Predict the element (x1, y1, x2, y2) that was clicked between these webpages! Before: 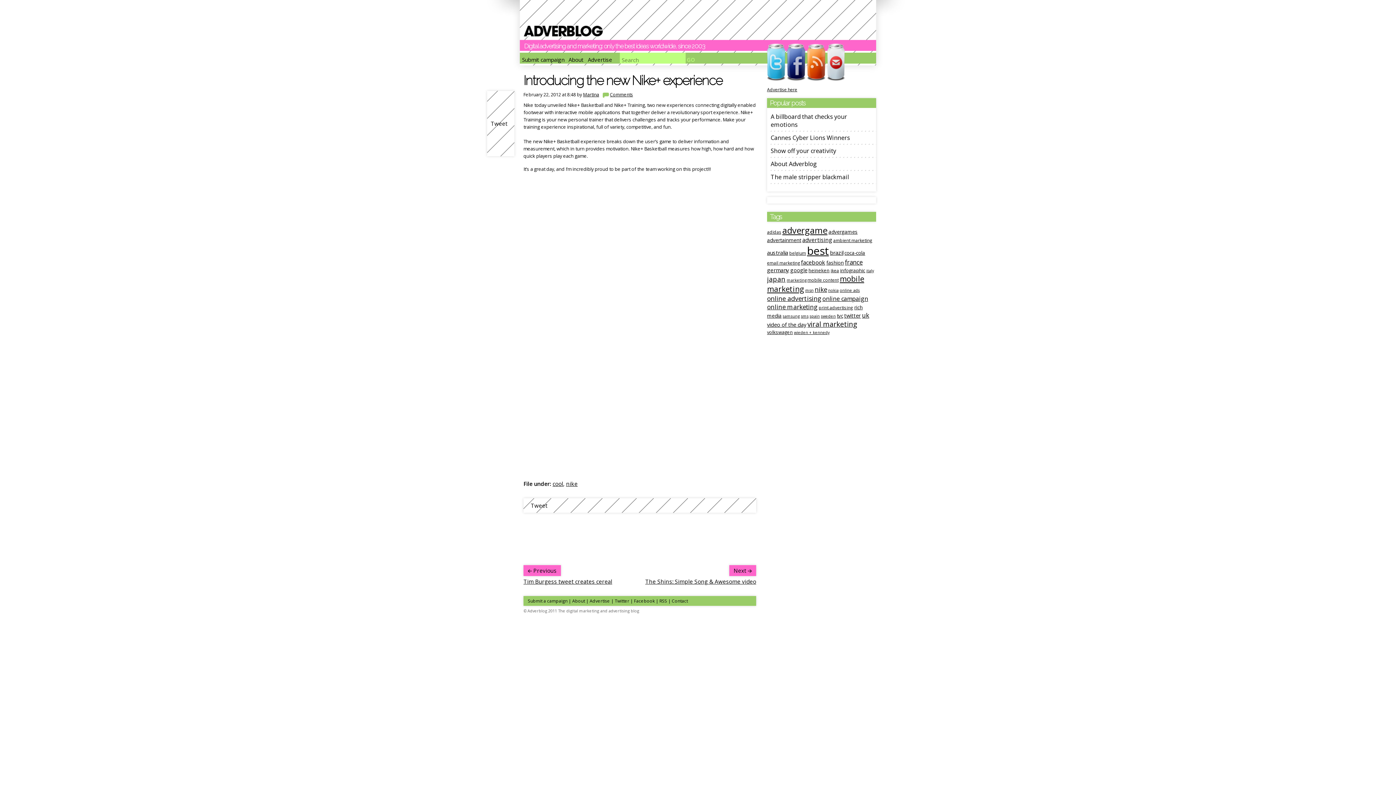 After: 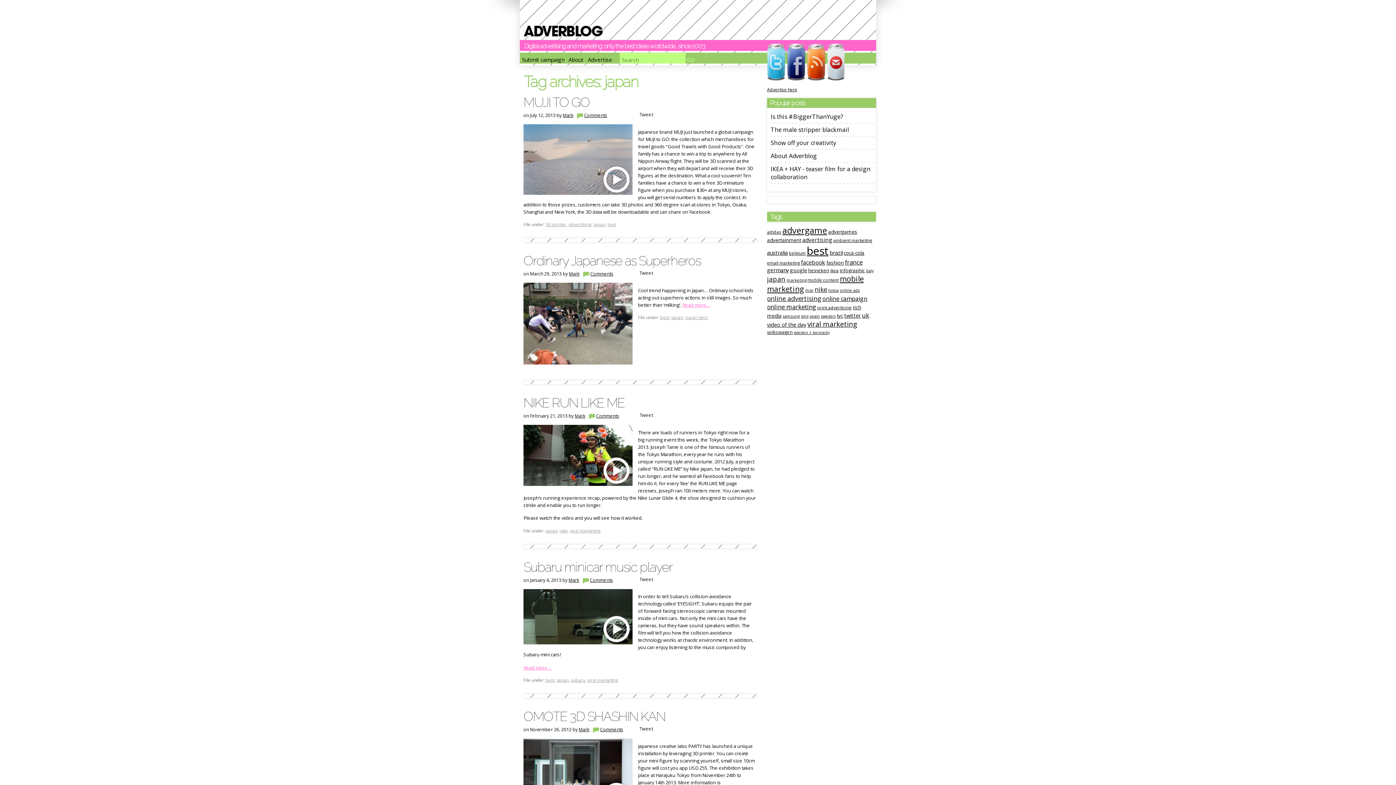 Action: label: japan bbox: (767, 274, 785, 283)